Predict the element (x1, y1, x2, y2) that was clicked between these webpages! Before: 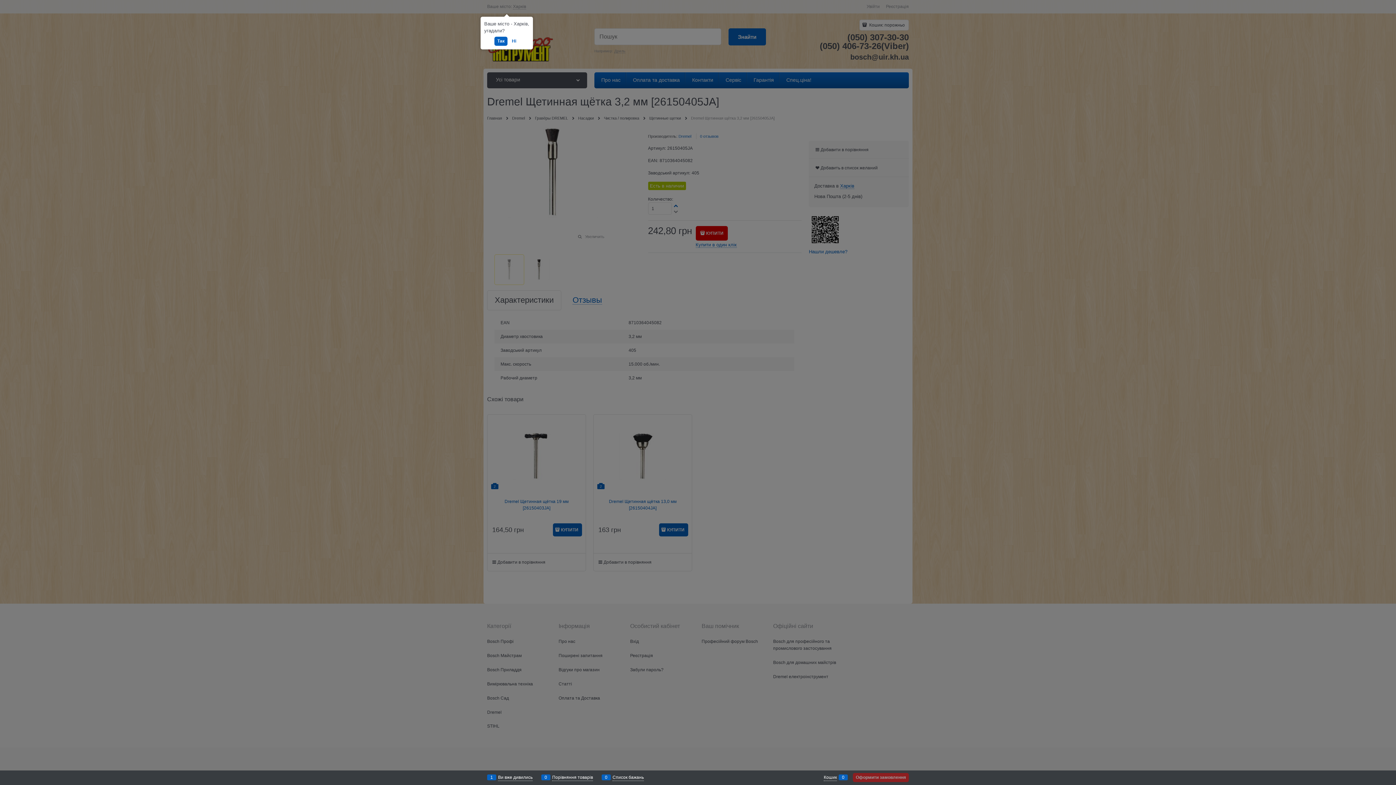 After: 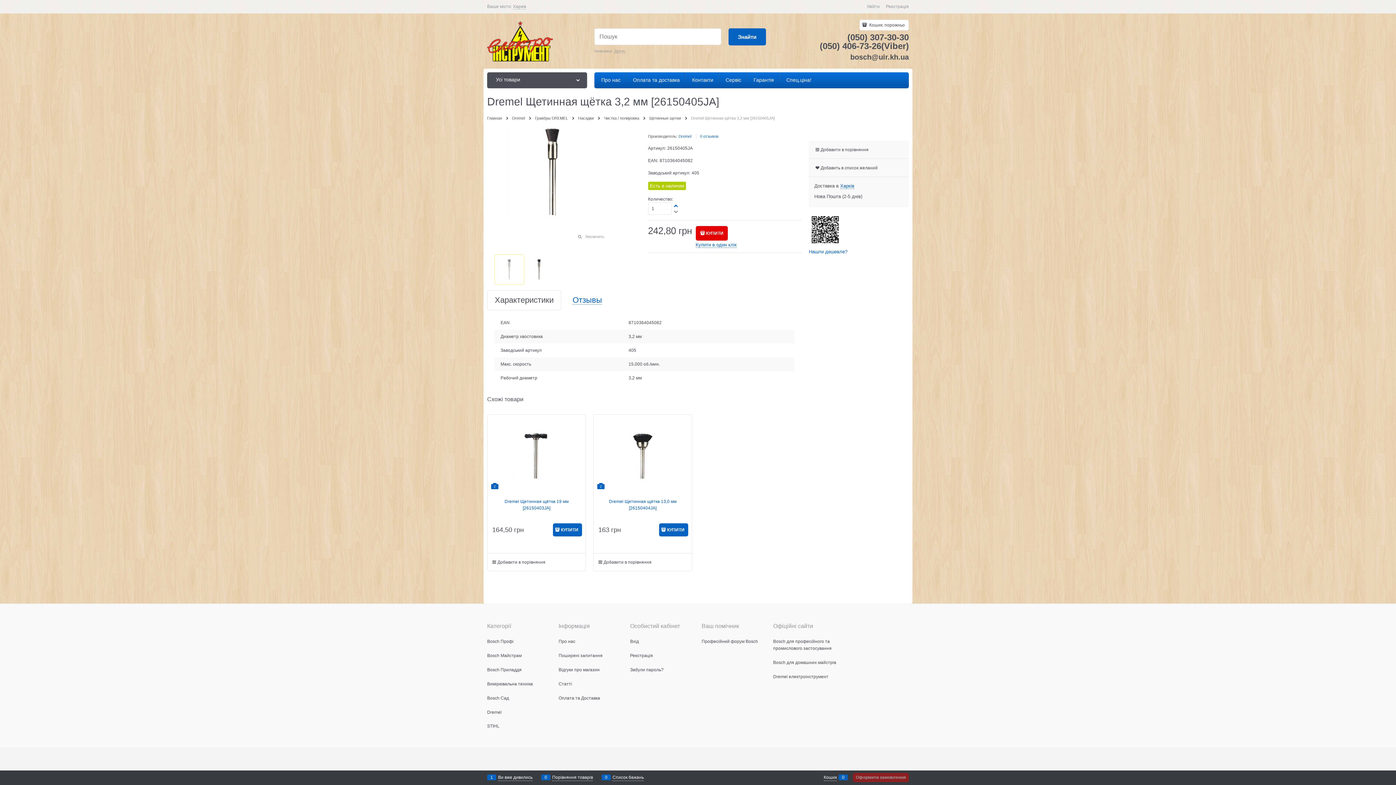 Action: label: Так bbox: (494, 36, 507, 45)